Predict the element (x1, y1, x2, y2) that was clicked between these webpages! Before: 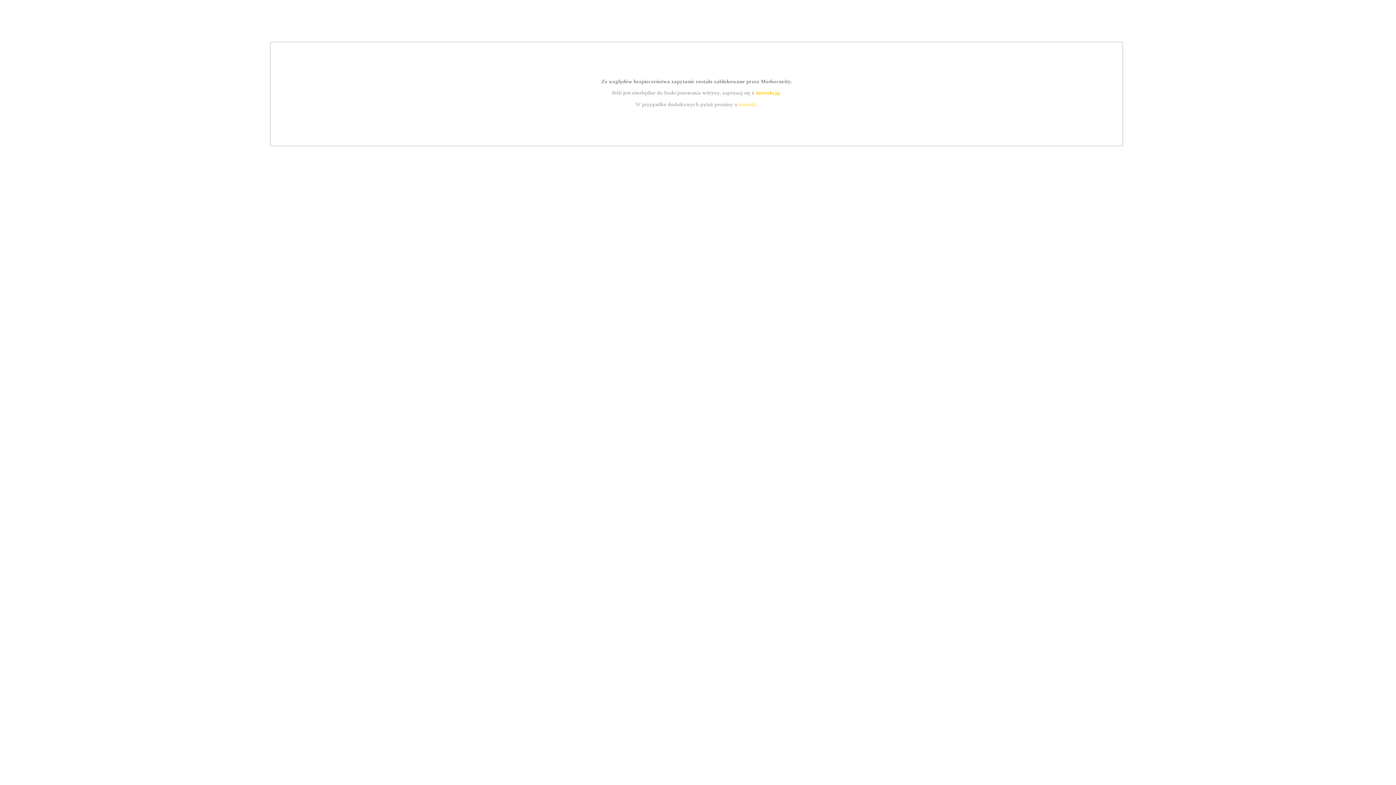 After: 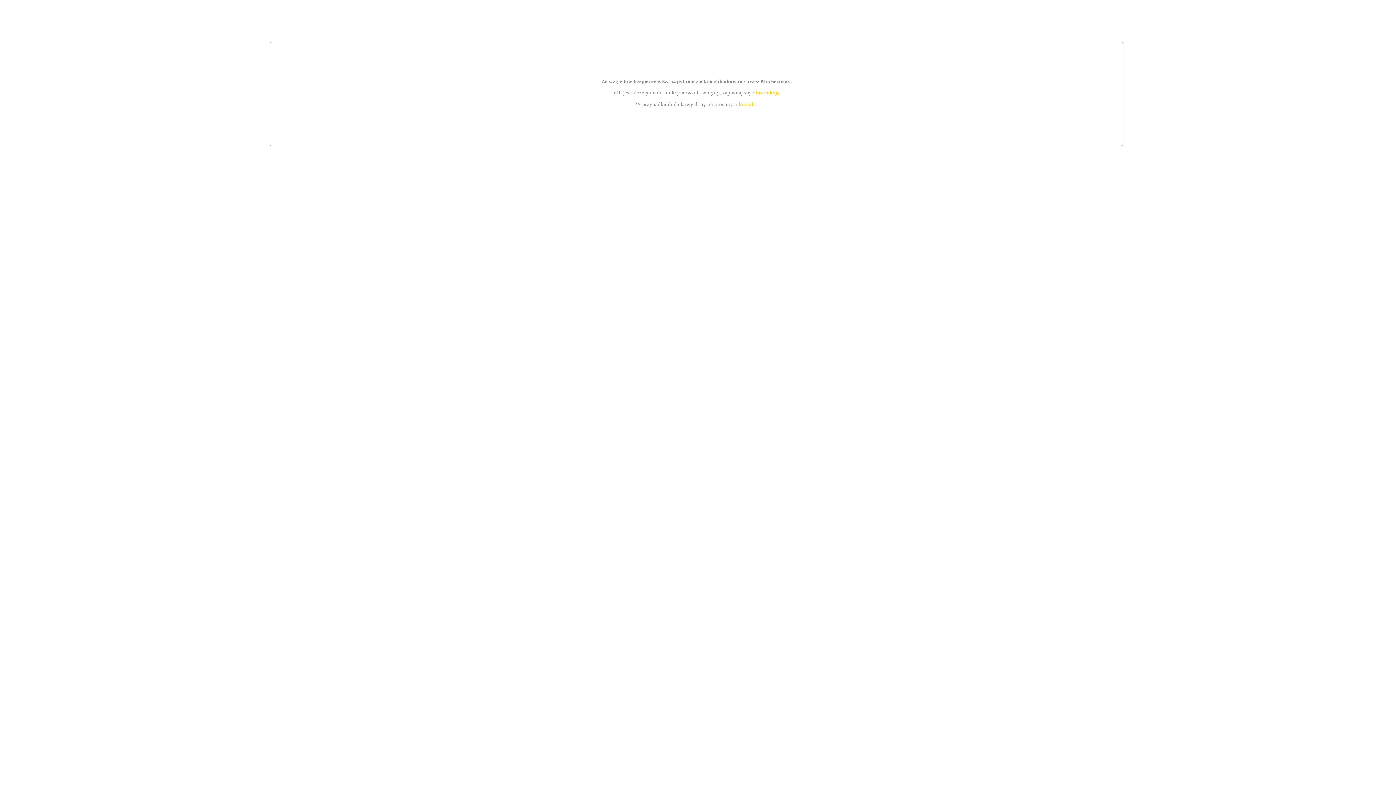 Action: label: kontakt bbox: (739, 101, 756, 107)